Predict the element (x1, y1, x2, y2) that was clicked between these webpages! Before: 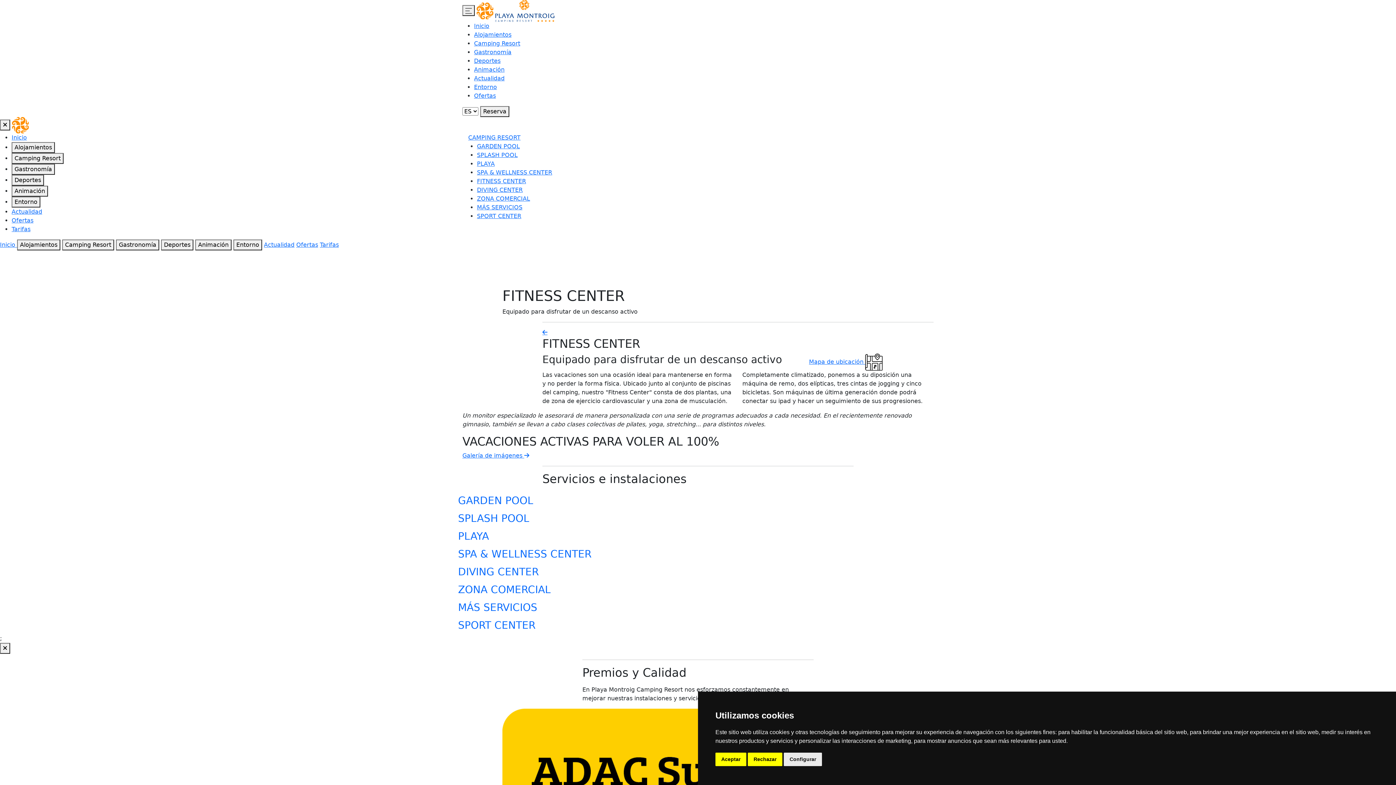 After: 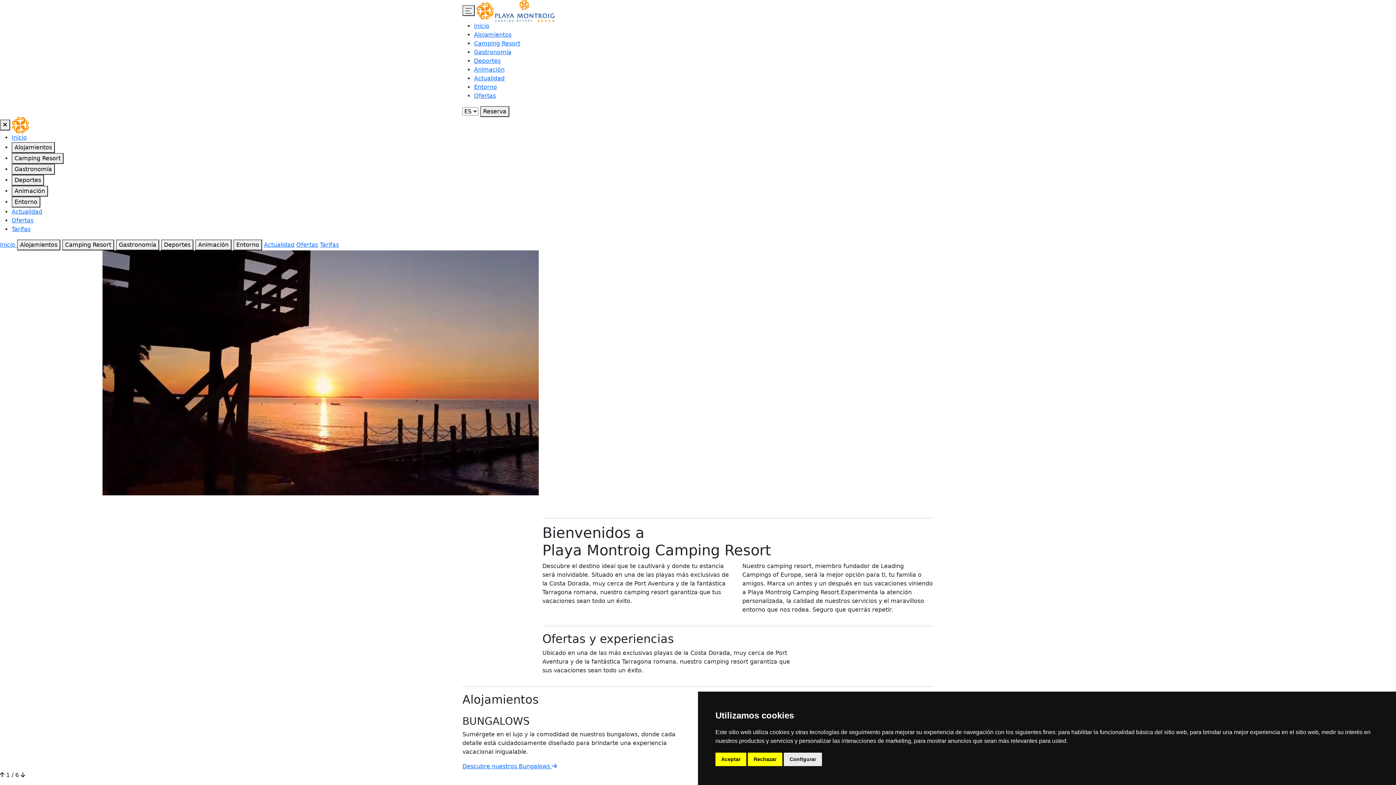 Action: bbox: (476, 7, 493, 13)